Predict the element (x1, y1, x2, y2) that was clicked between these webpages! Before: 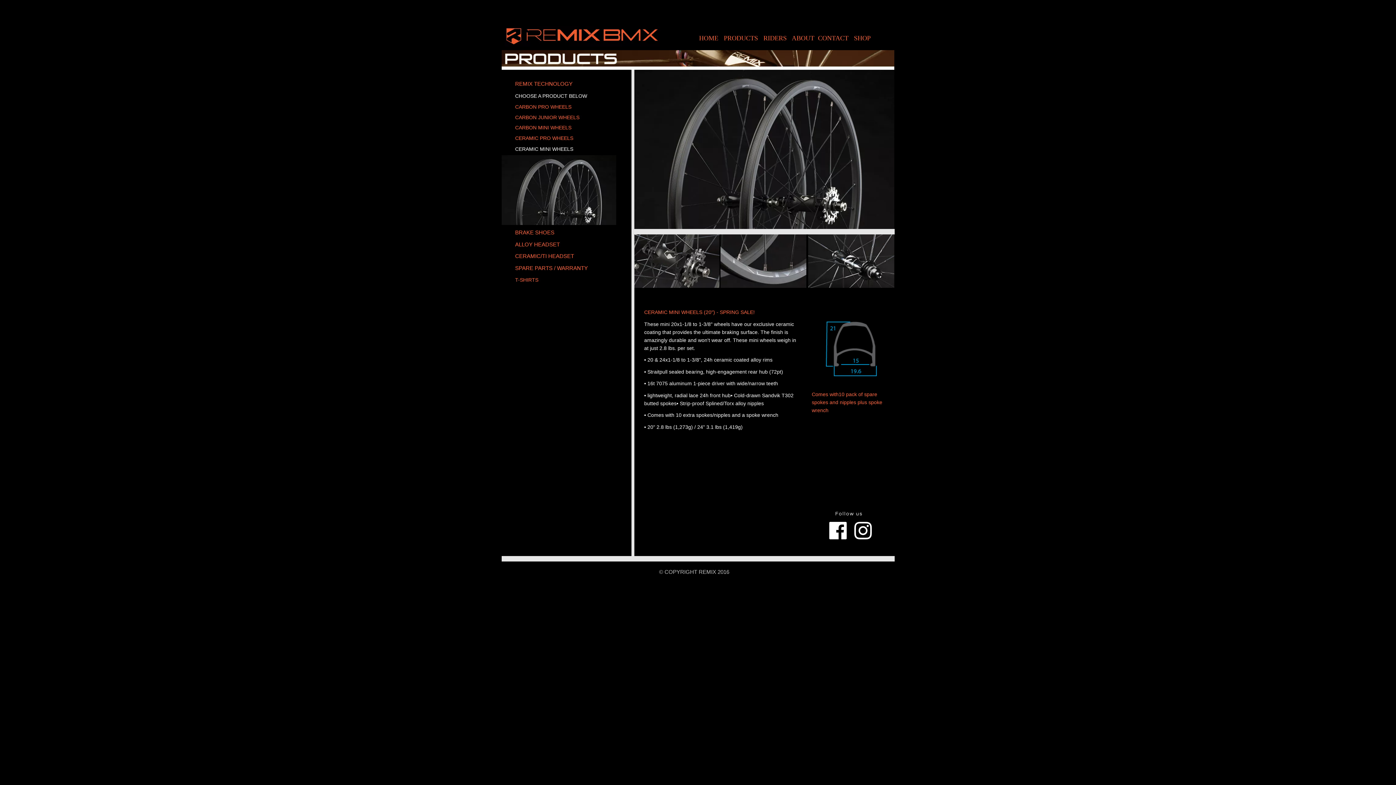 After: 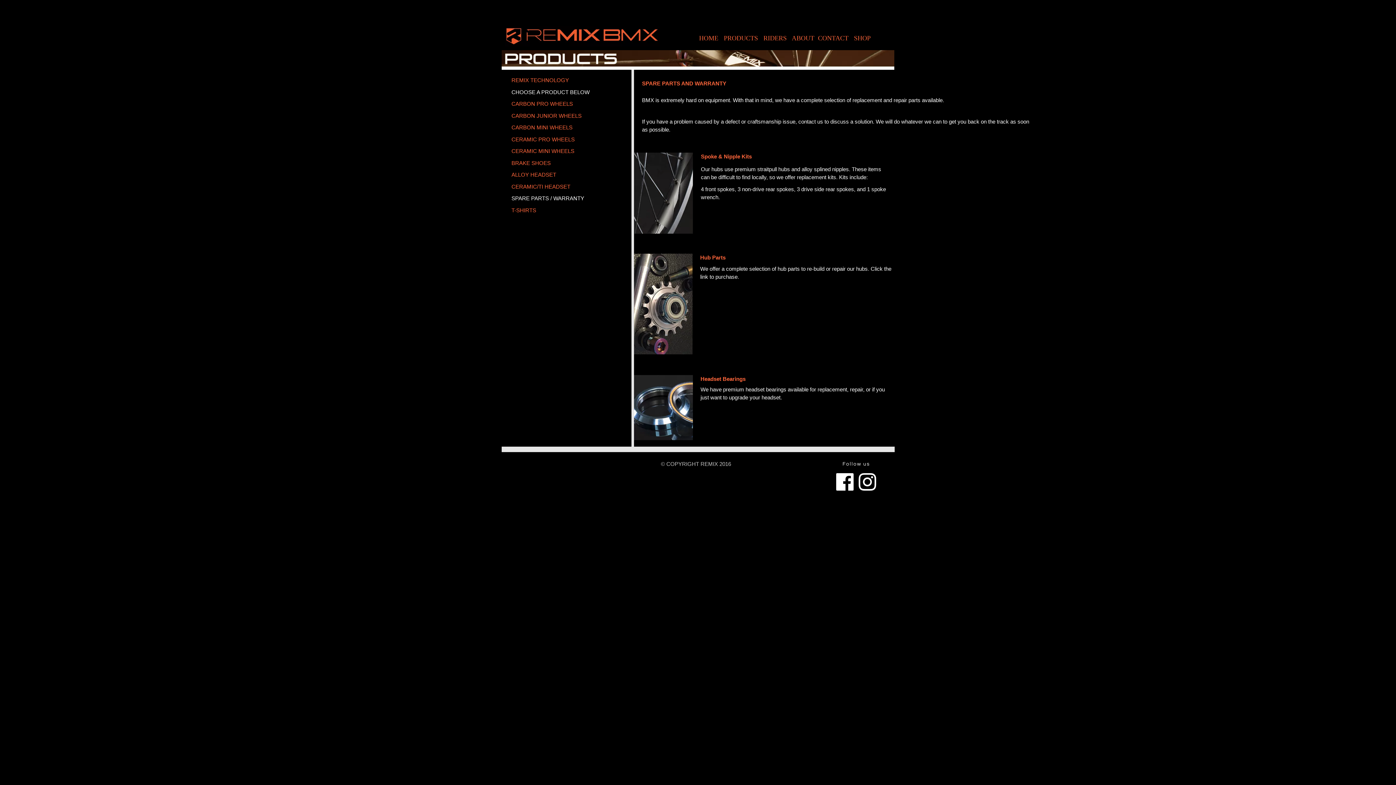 Action: bbox: (515, 264, 588, 271) label: SPARE PARTS / WARRANTY